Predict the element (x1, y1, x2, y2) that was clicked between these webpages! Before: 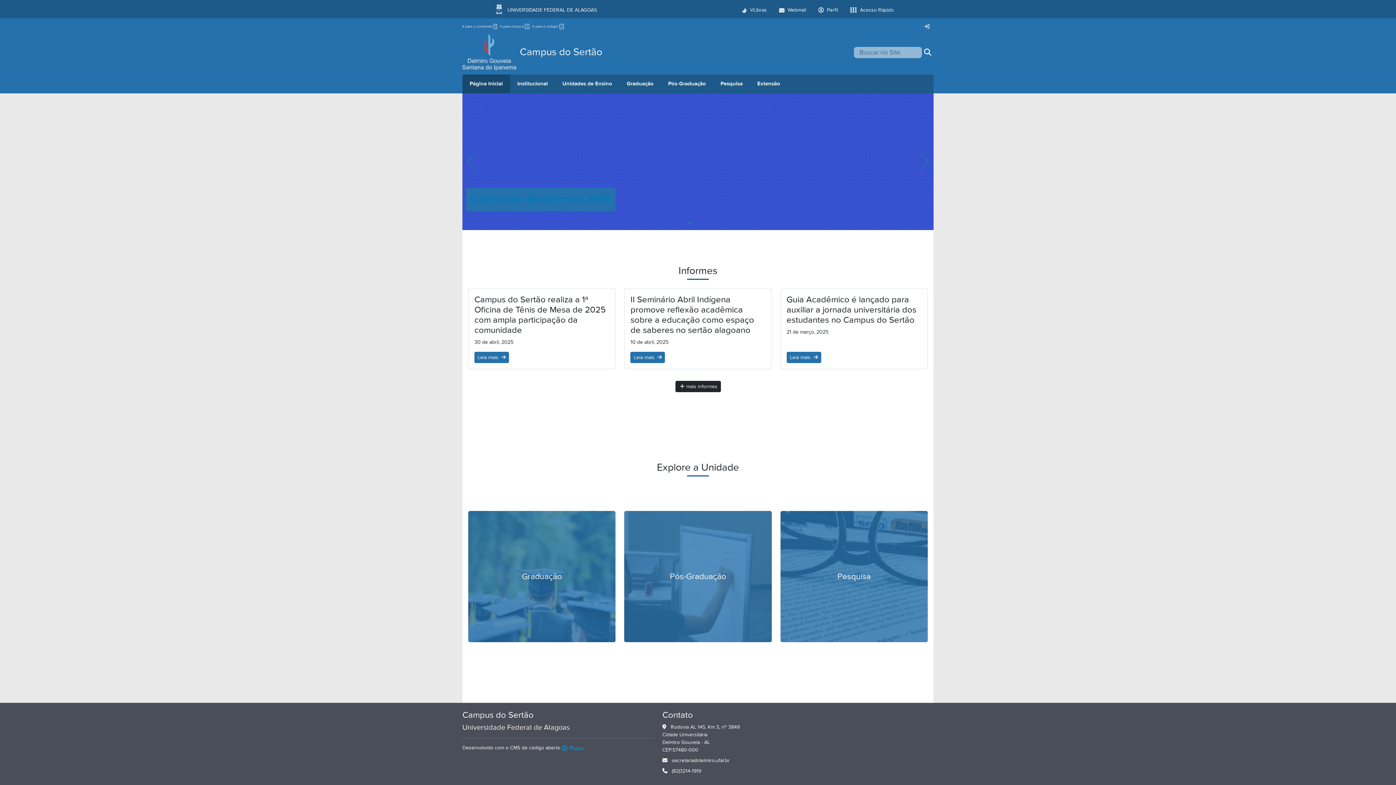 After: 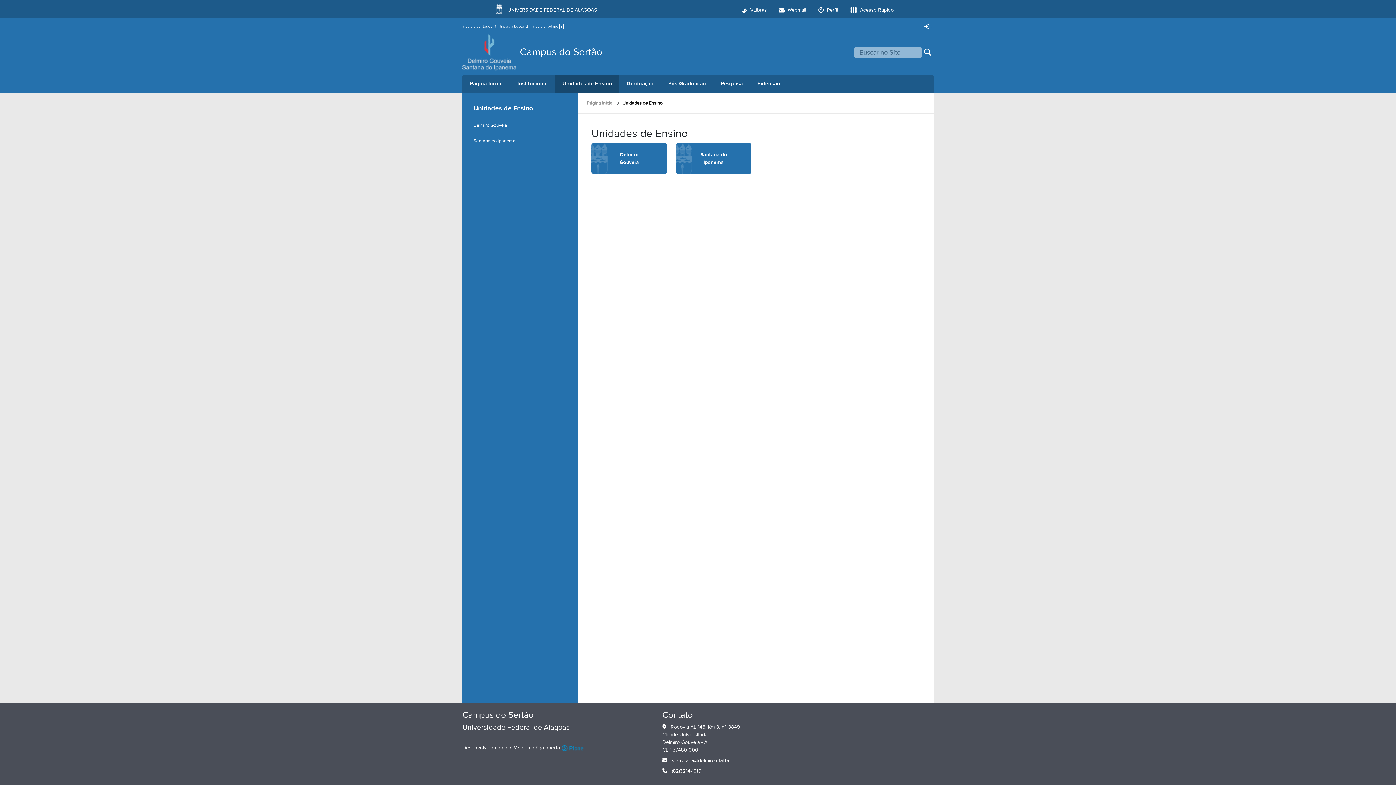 Action: label: Unidades de Ensino bbox: (555, 74, 619, 93)